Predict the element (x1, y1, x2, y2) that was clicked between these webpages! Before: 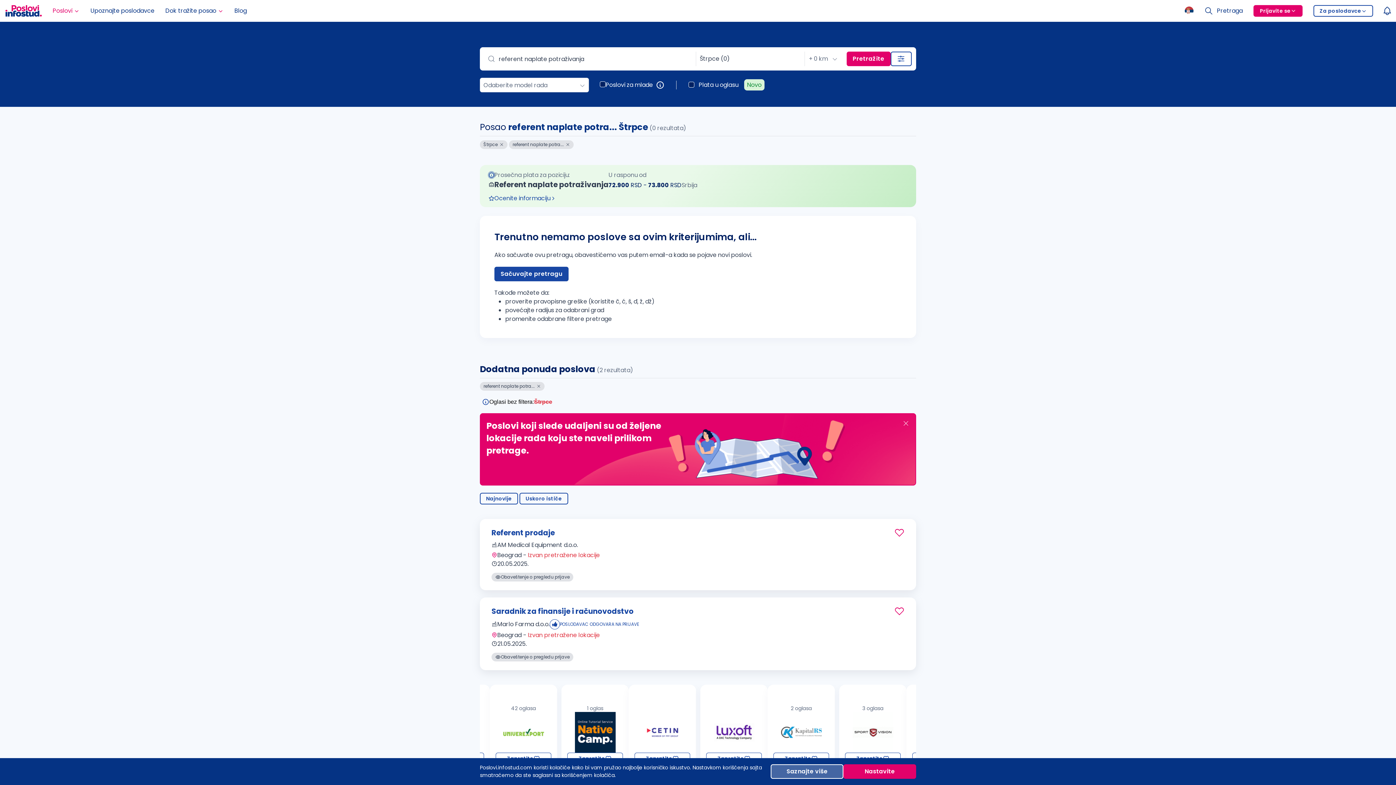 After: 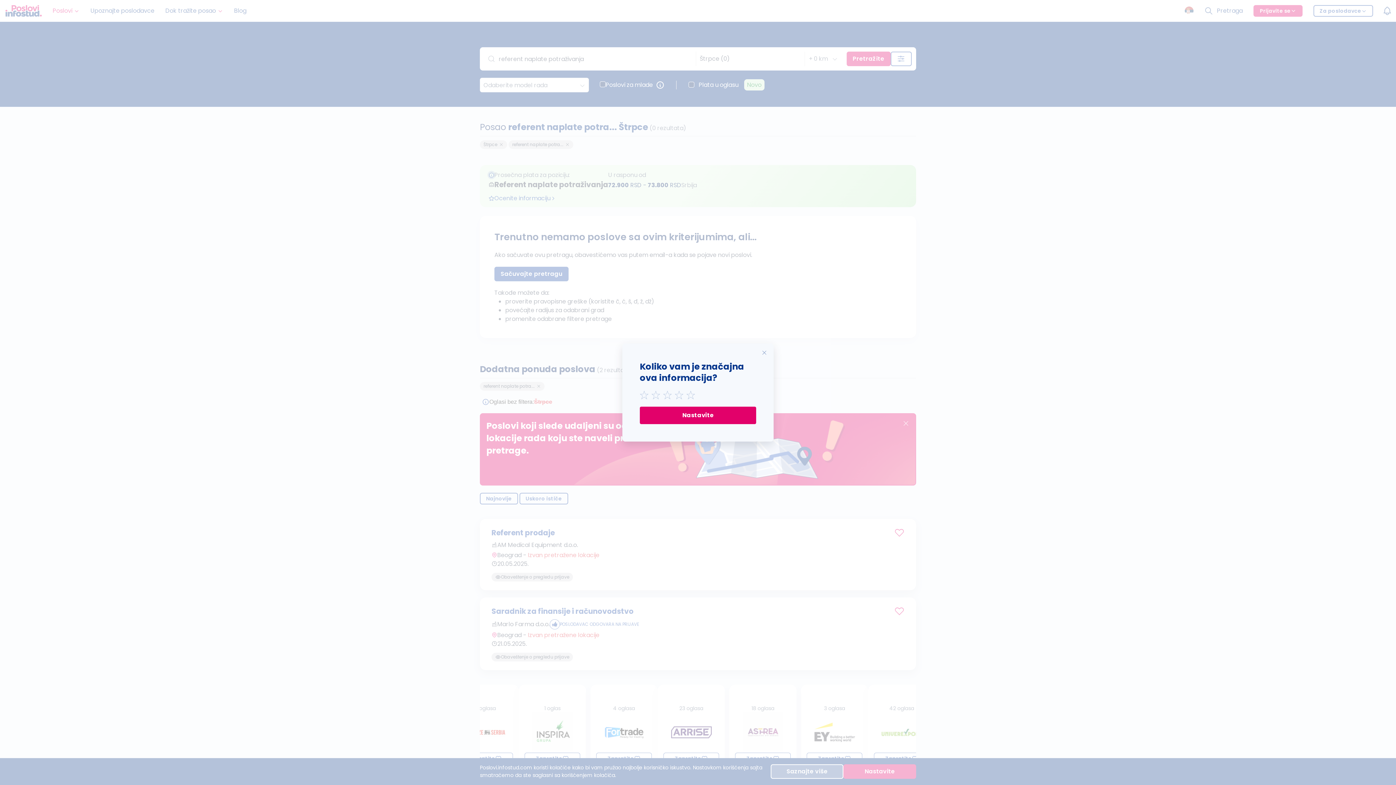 Action: bbox: (488, 189, 907, 201) label: Ocenite informaciju